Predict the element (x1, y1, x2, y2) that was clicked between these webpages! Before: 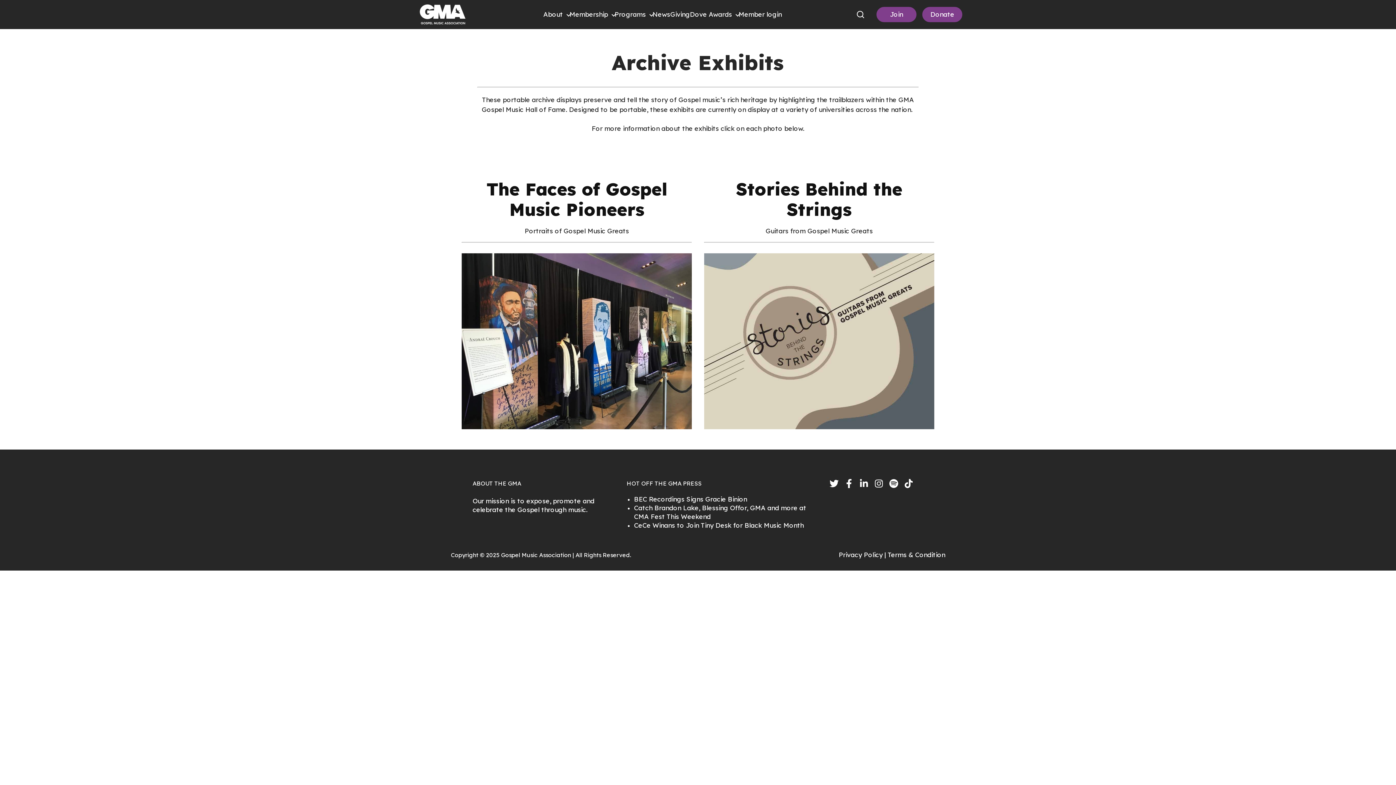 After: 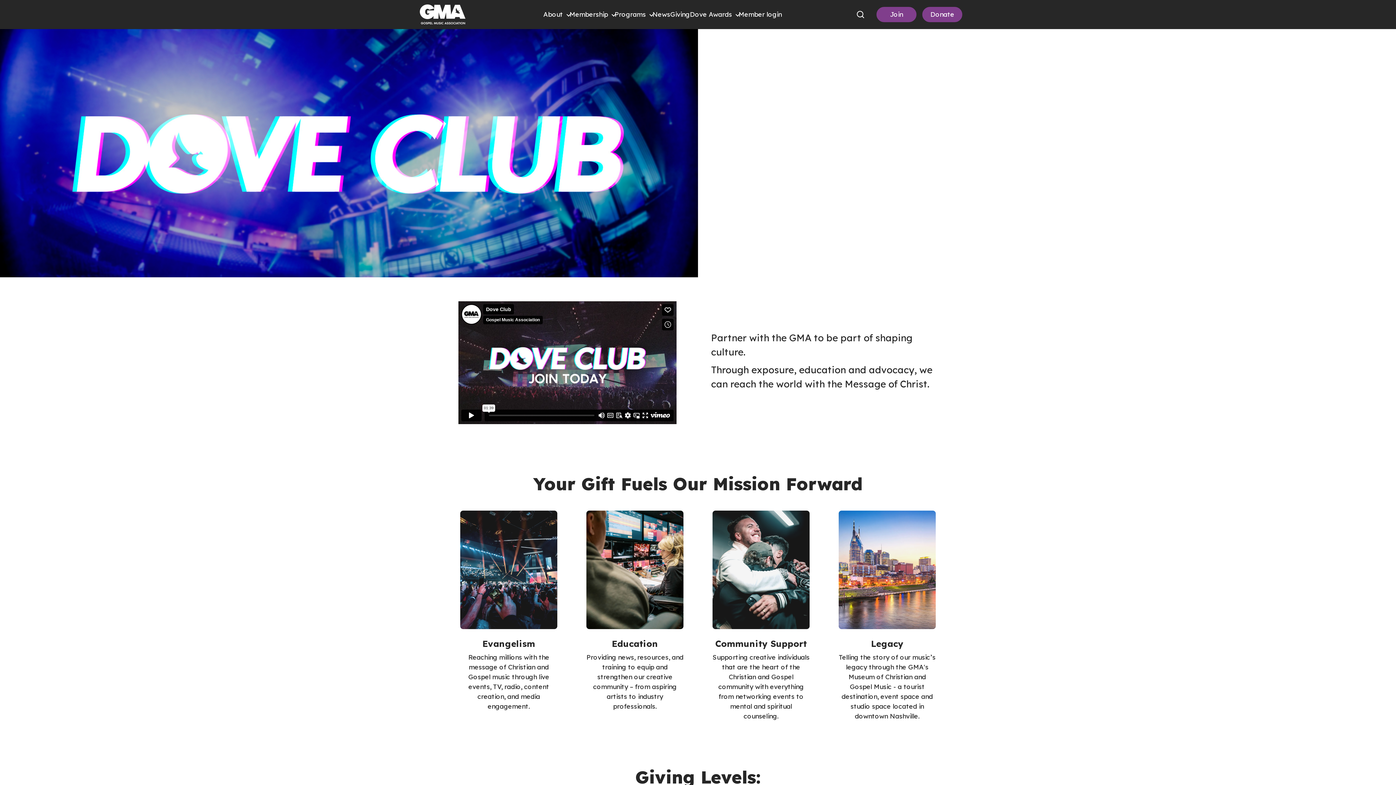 Action: label: Donate bbox: (922, 6, 962, 22)